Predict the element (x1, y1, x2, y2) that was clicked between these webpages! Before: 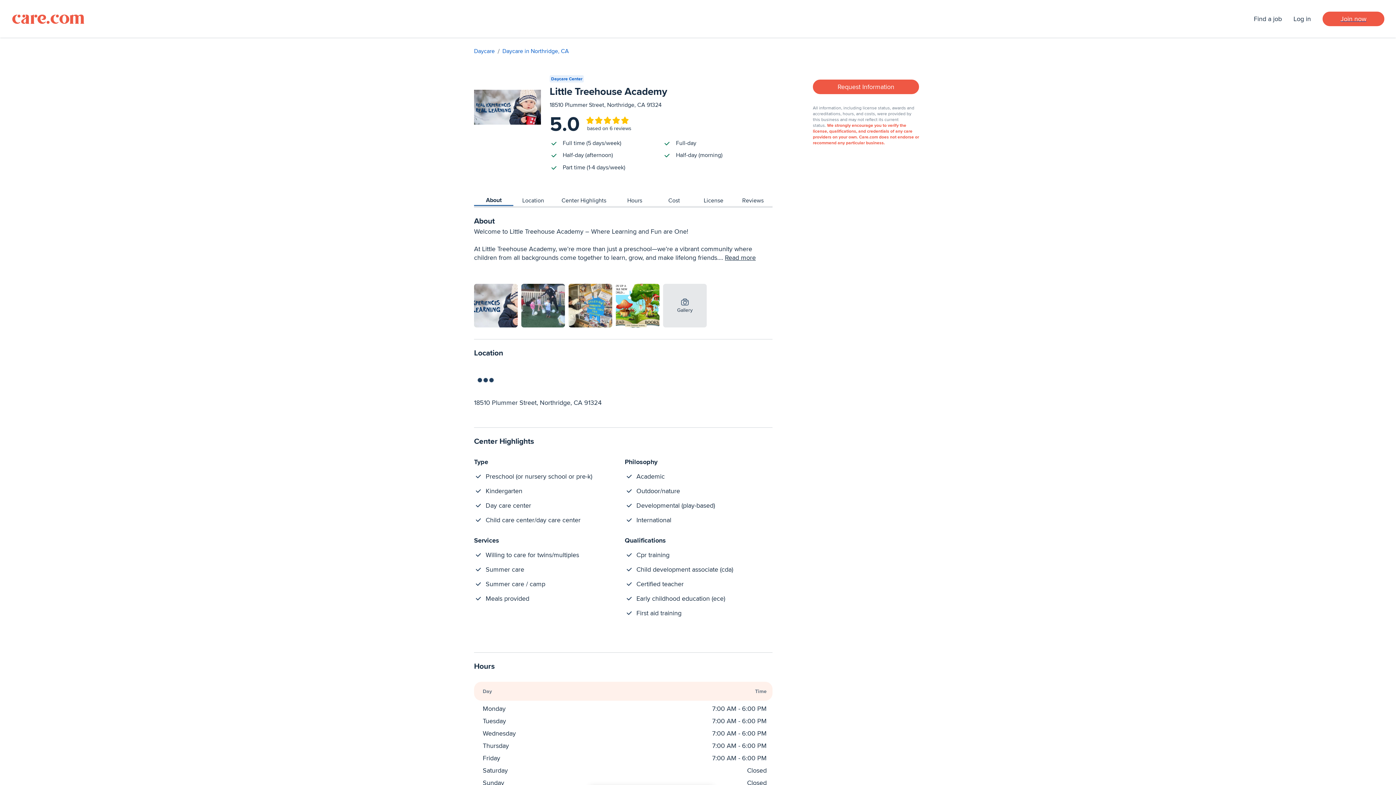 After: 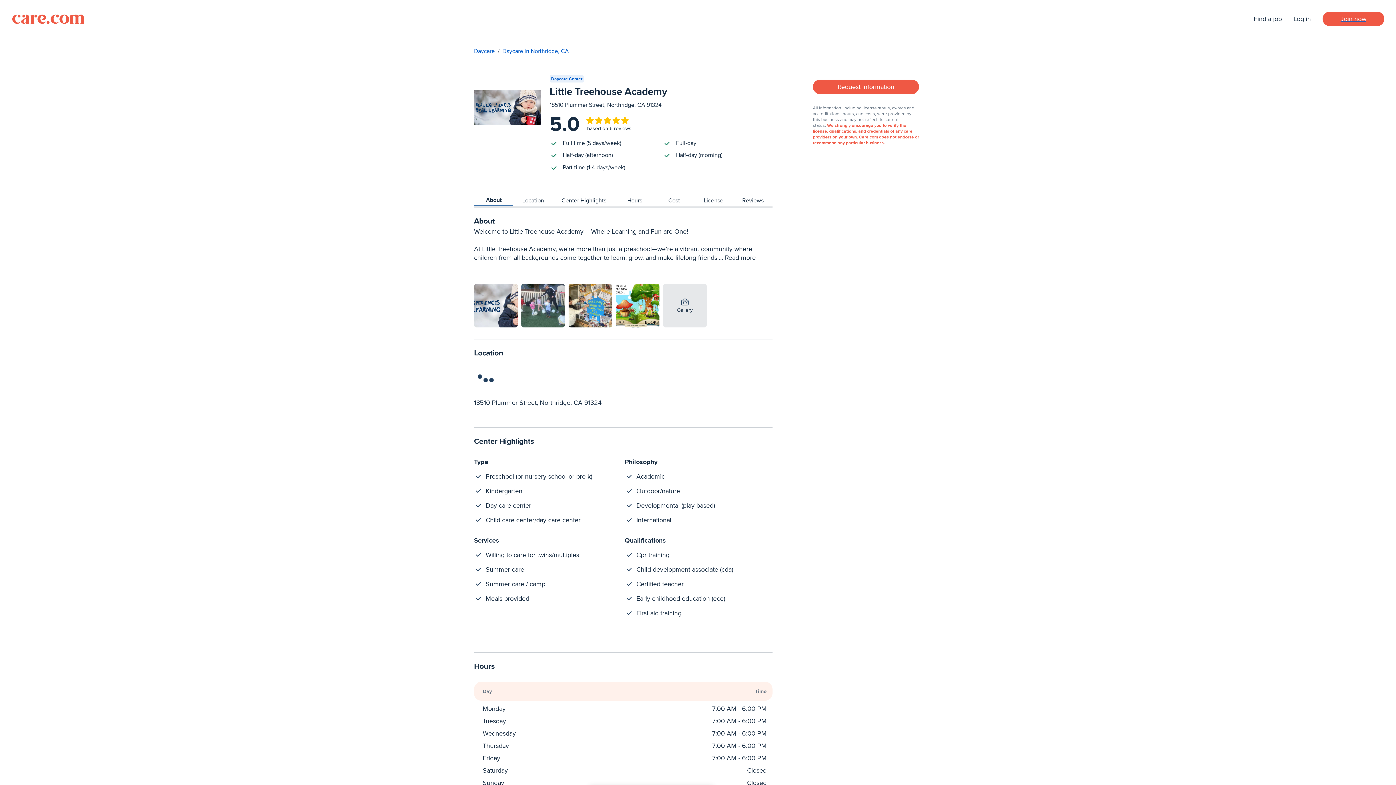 Action: bbox: (725, 253, 756, 262) label: Read more